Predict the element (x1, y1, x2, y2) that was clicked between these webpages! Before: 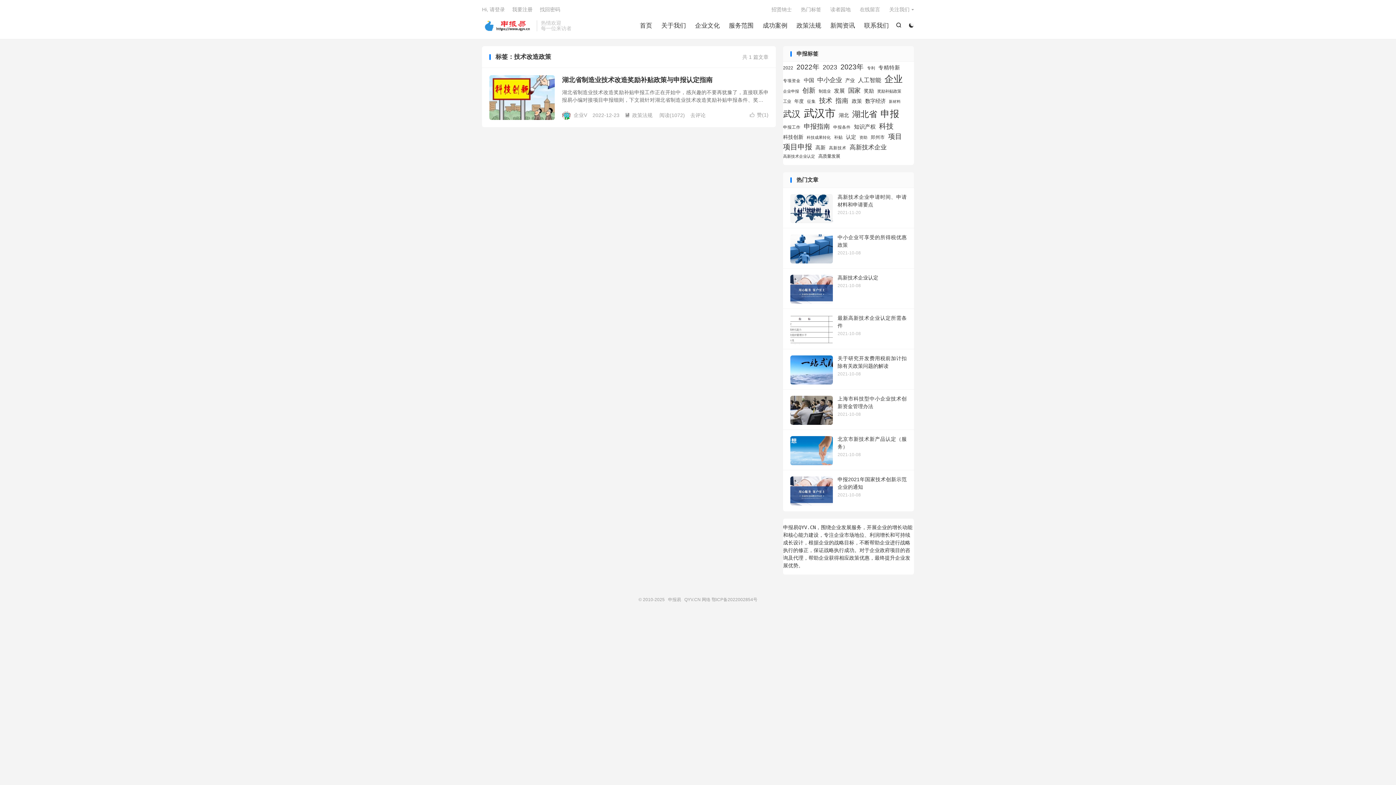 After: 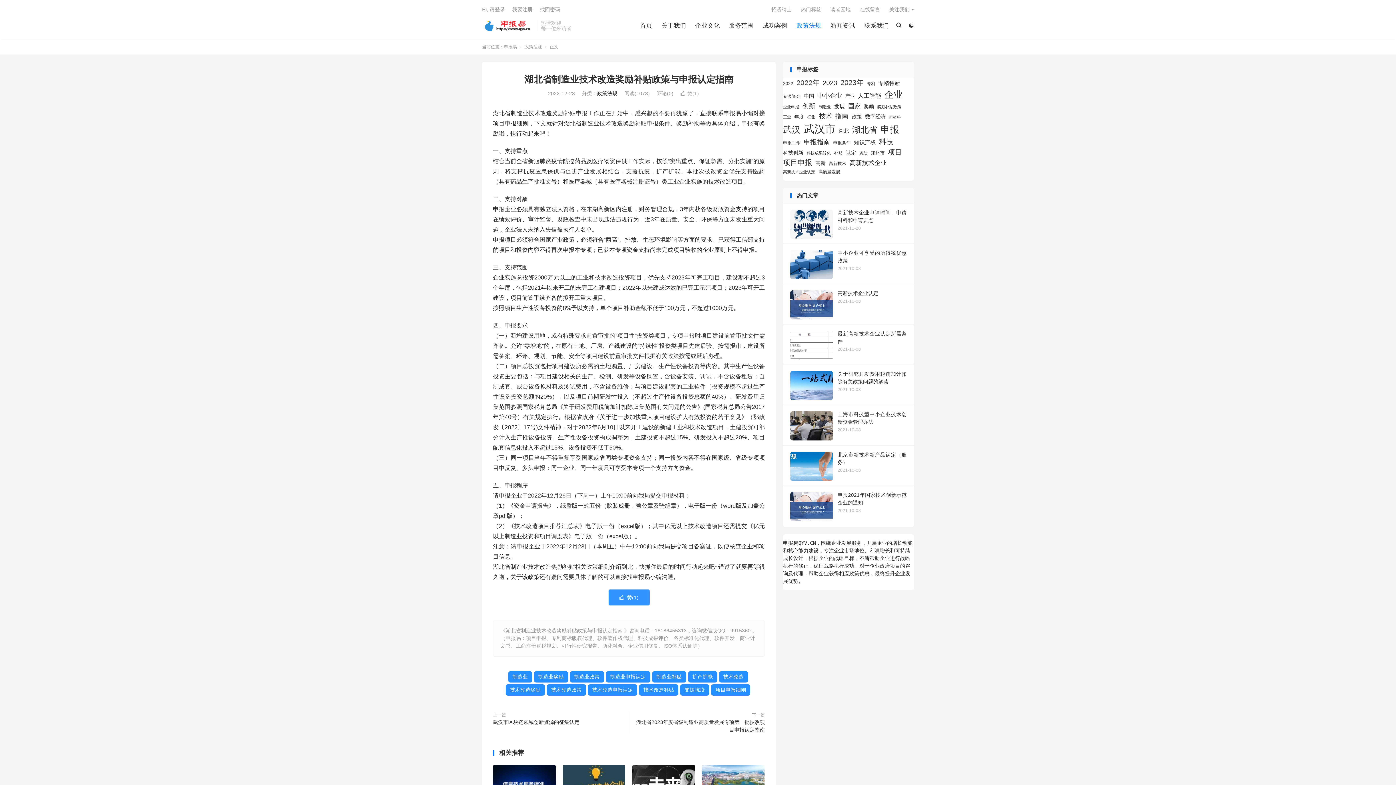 Action: bbox: (489, 75, 554, 120)